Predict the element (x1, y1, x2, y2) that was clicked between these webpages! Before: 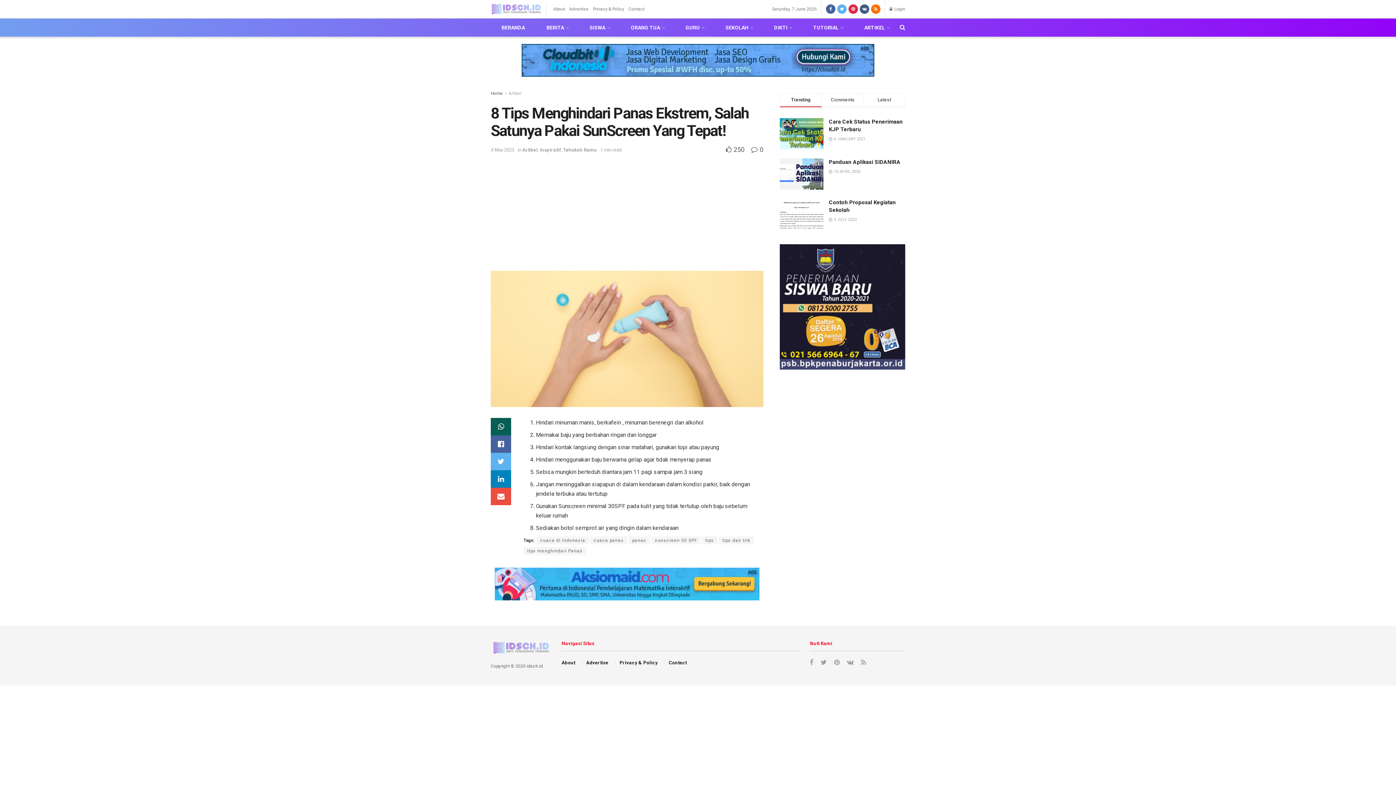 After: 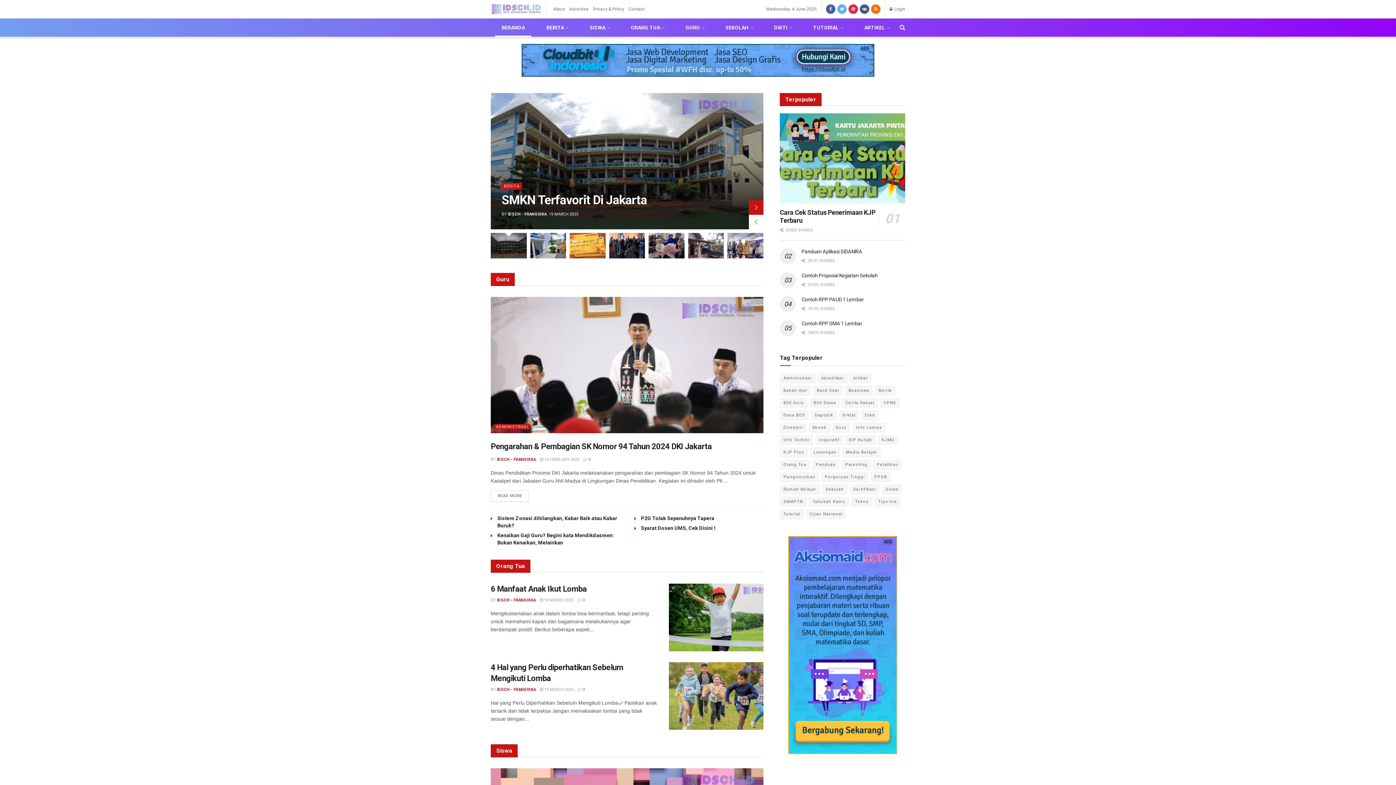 Action: label: Home bbox: (490, 90, 502, 96)